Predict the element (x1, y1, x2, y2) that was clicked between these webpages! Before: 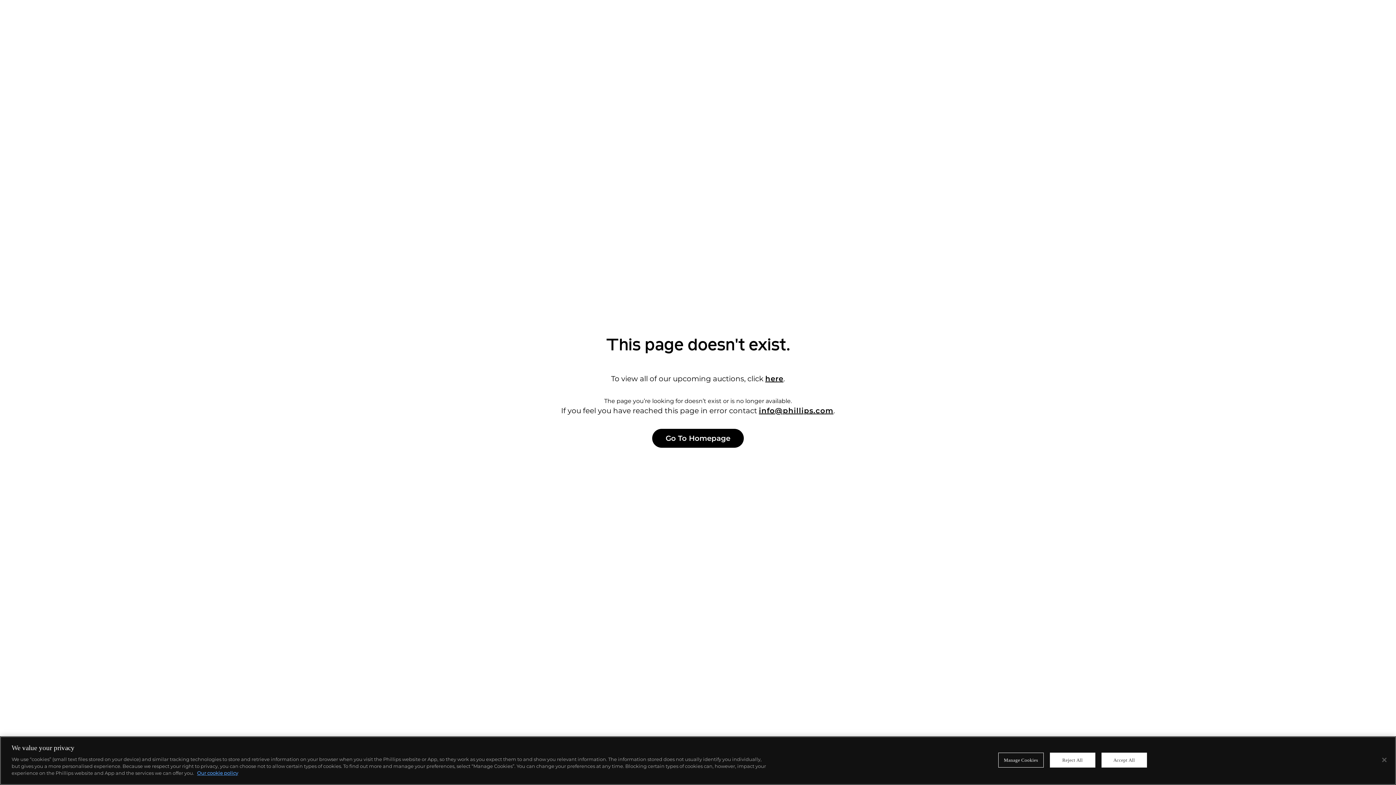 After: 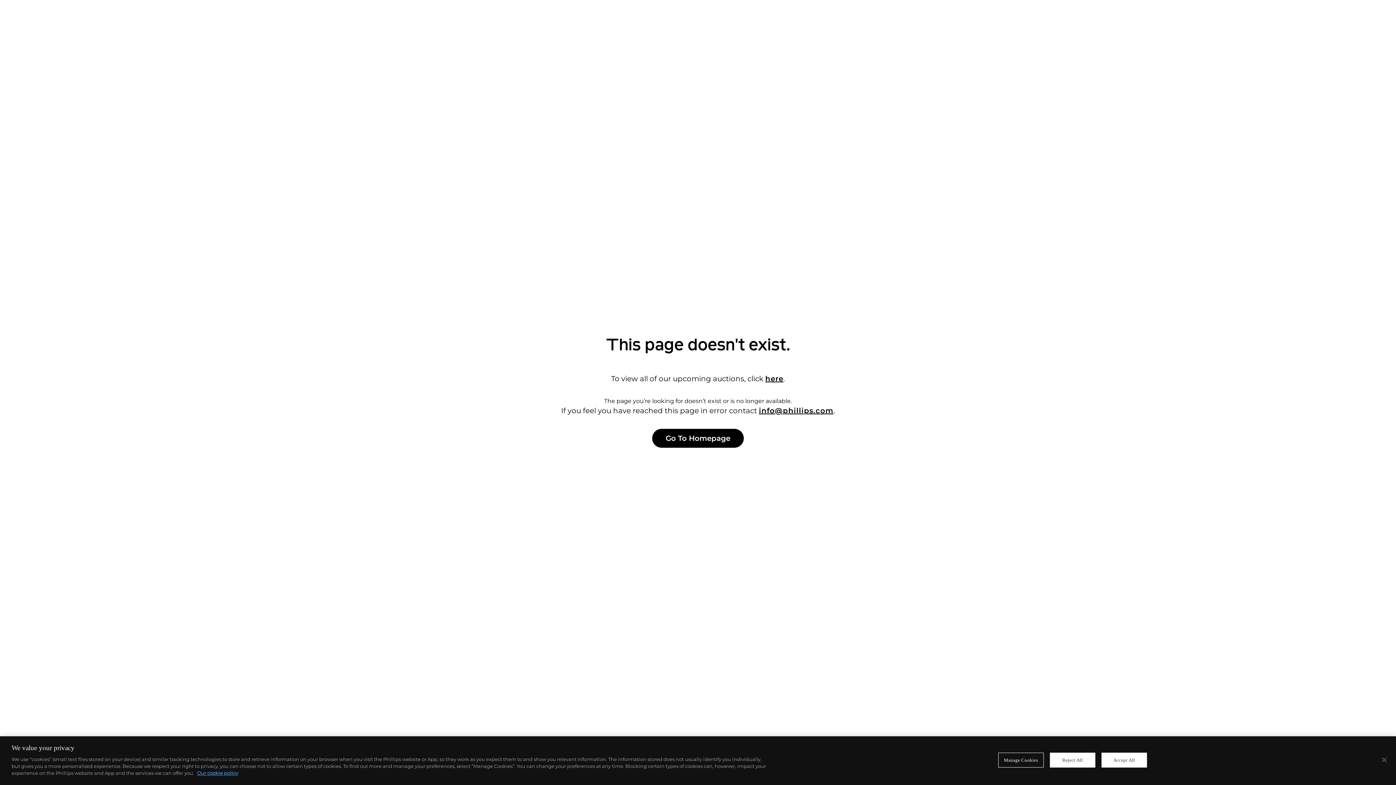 Action: label: info@phillips.com bbox: (759, 406, 833, 415)